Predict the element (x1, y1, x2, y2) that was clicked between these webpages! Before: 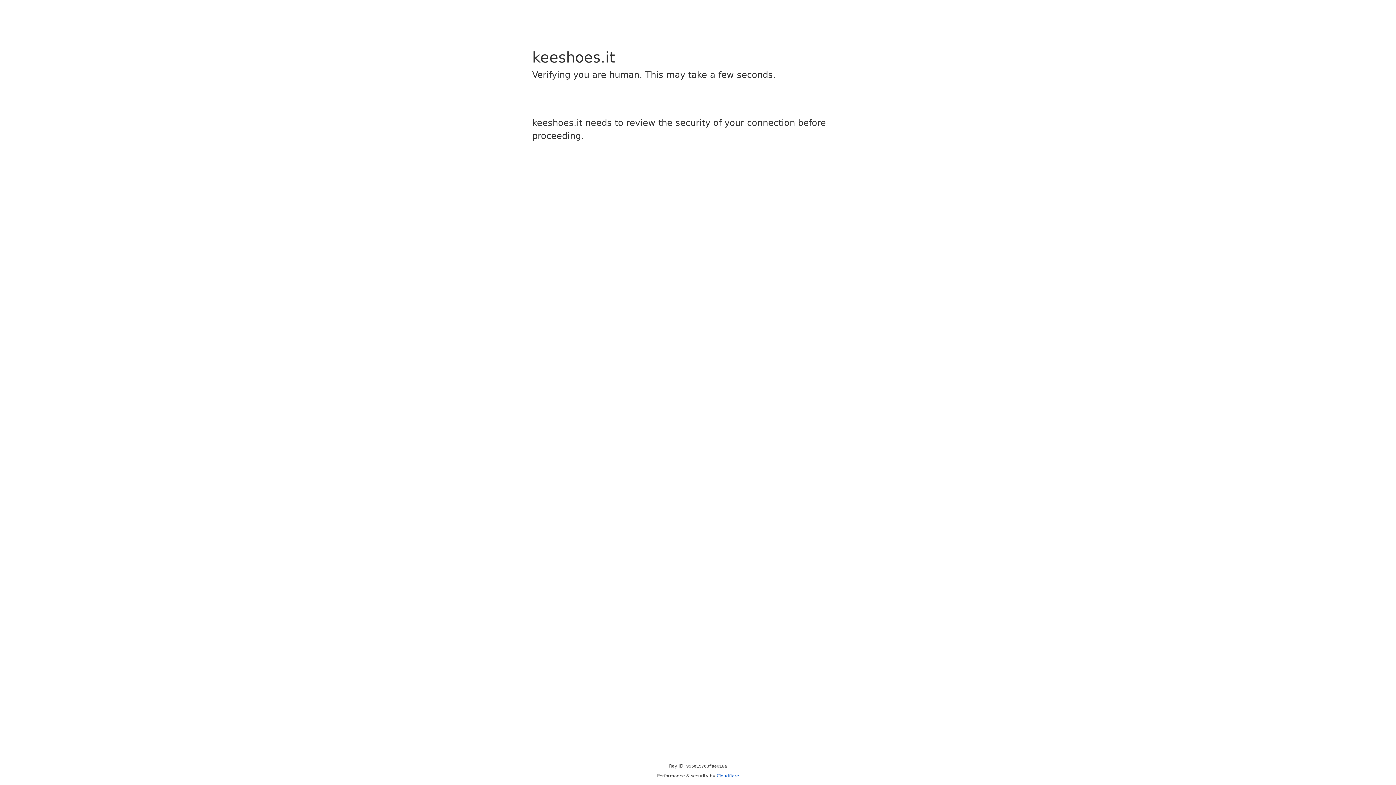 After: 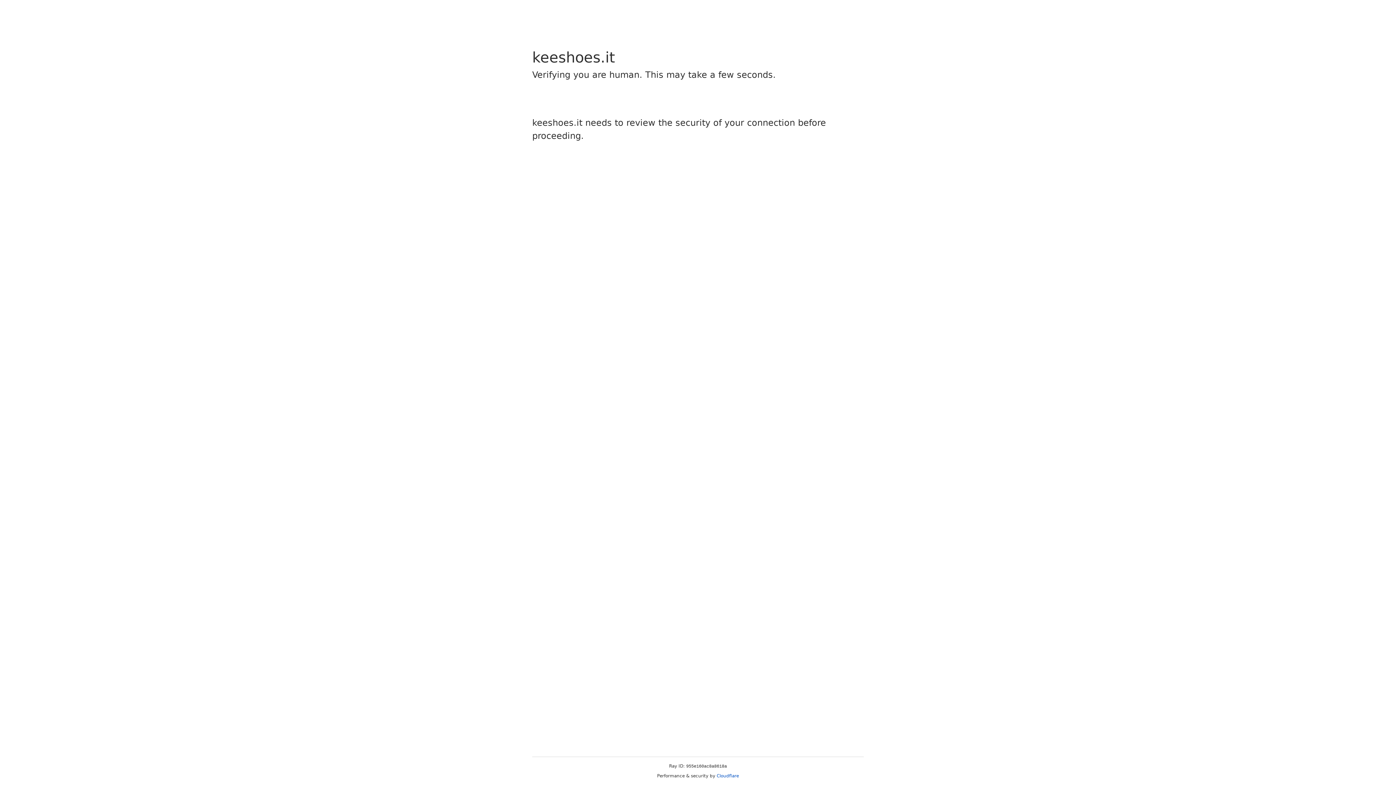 Action: bbox: (716, 773, 739, 778) label: Cloudflare